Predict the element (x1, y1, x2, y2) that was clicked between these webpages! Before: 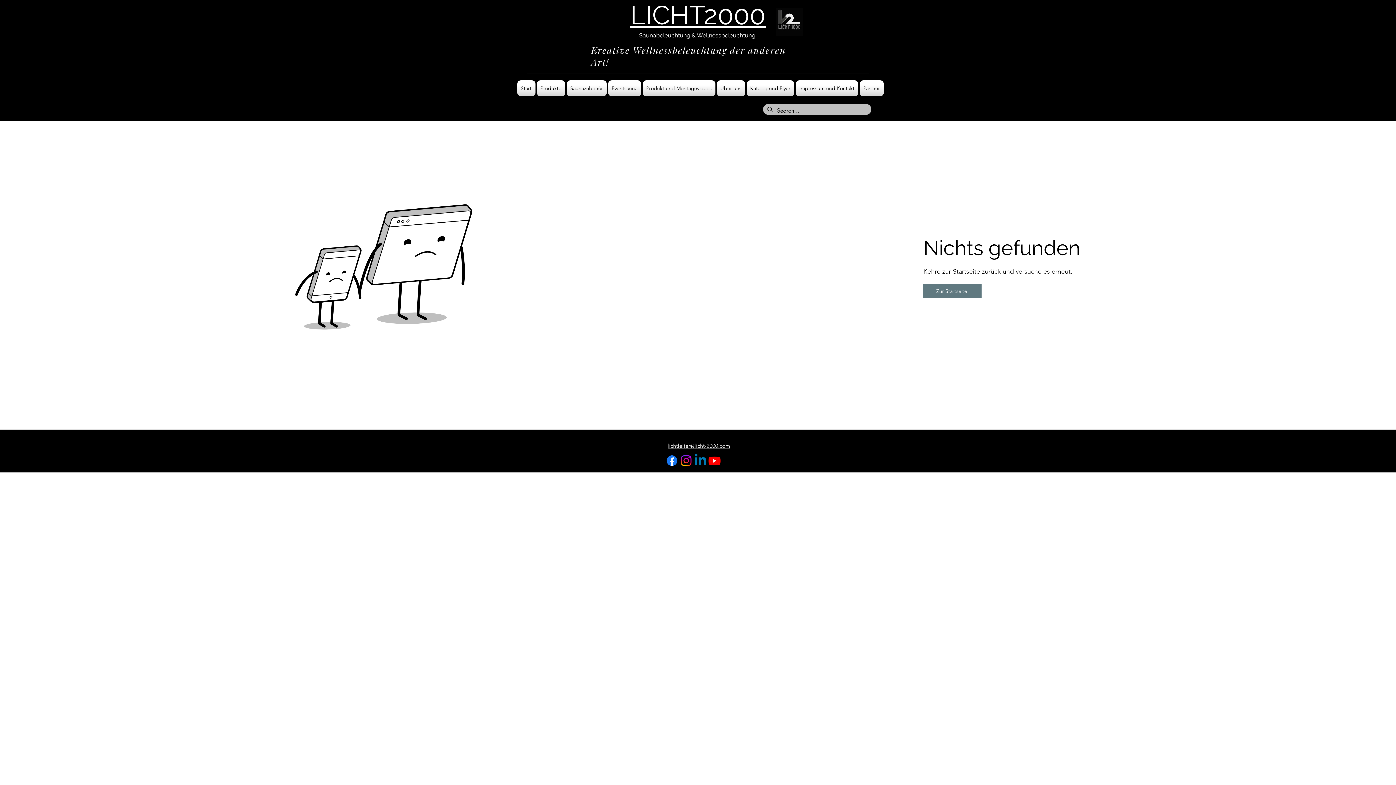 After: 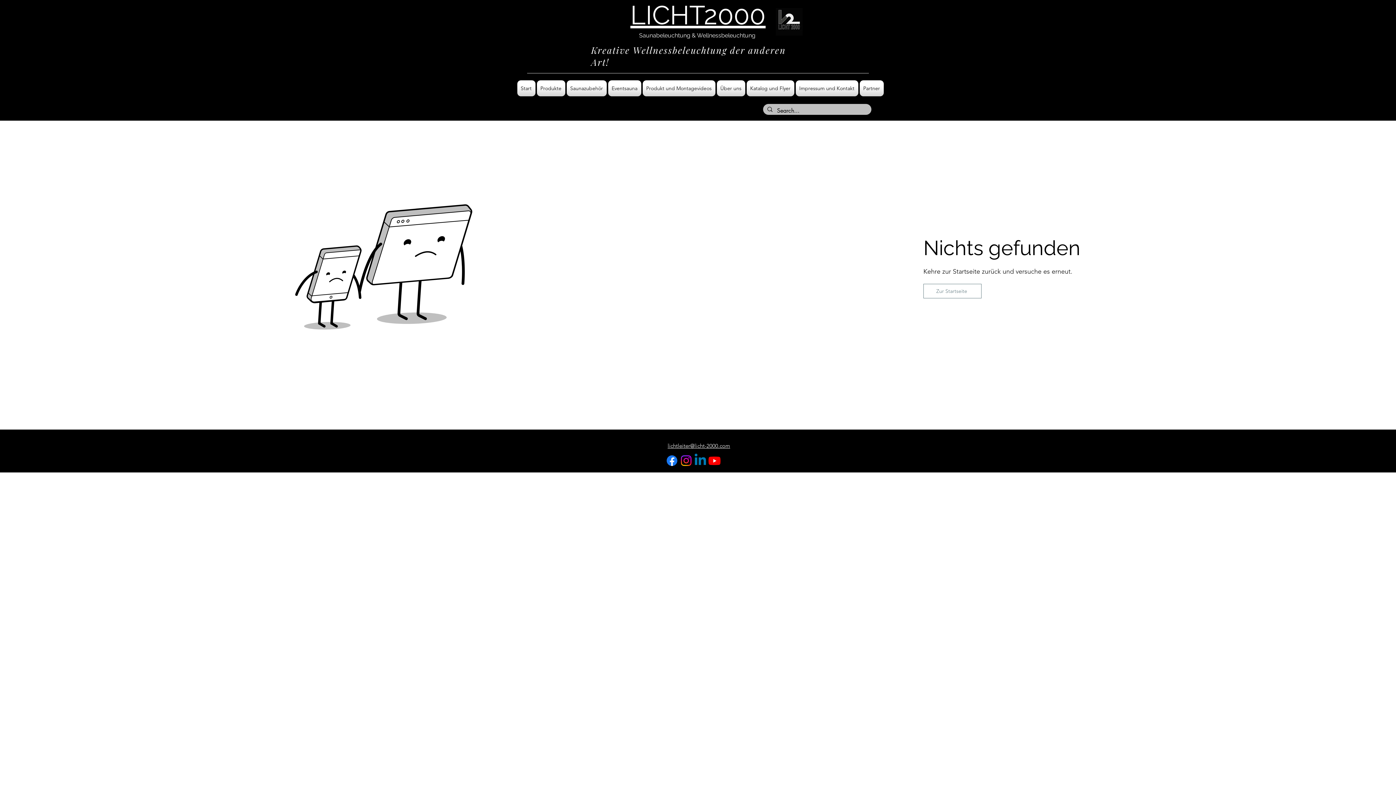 Action: bbox: (923, 284, 981, 298) label: Zur Startseite